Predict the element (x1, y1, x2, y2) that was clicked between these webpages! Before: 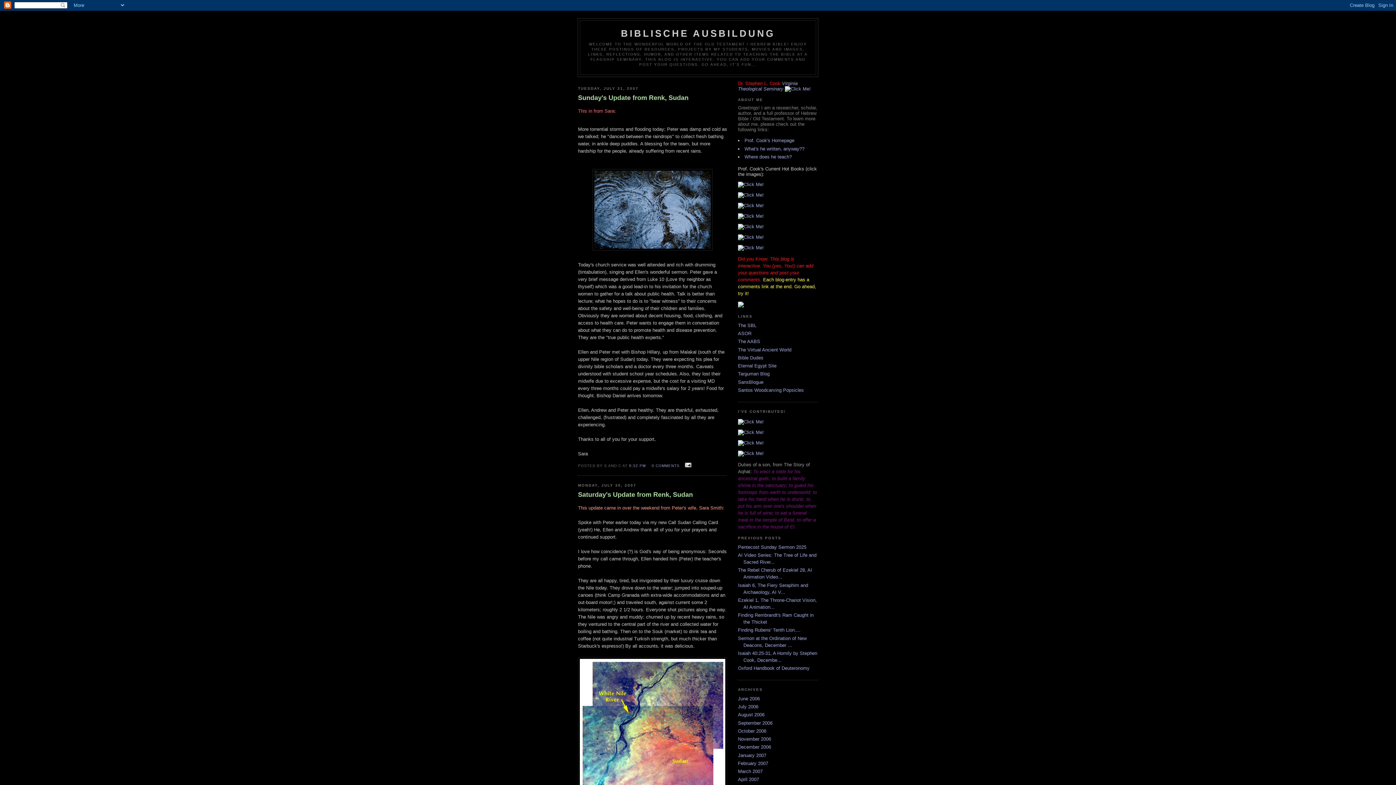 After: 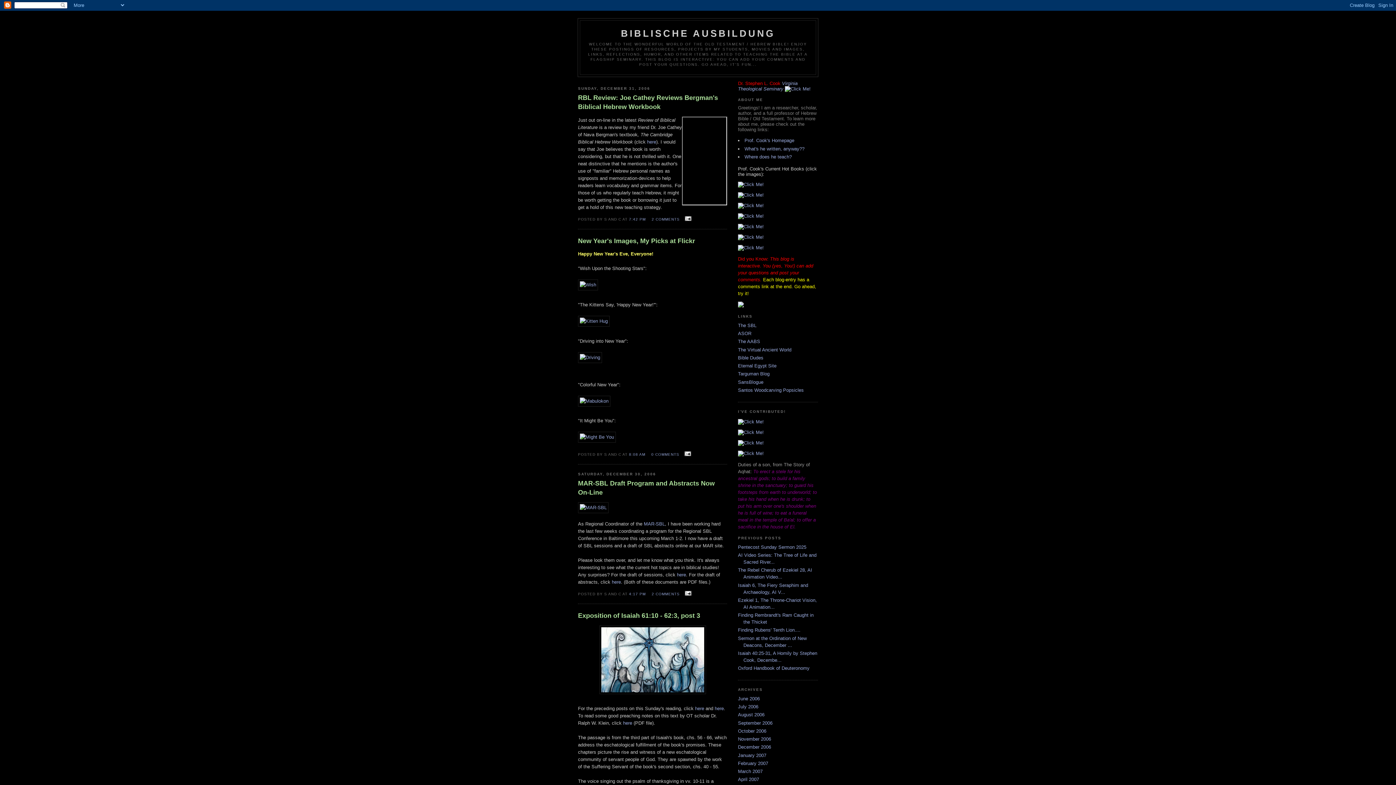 Action: label: December 2006 bbox: (738, 744, 771, 750)